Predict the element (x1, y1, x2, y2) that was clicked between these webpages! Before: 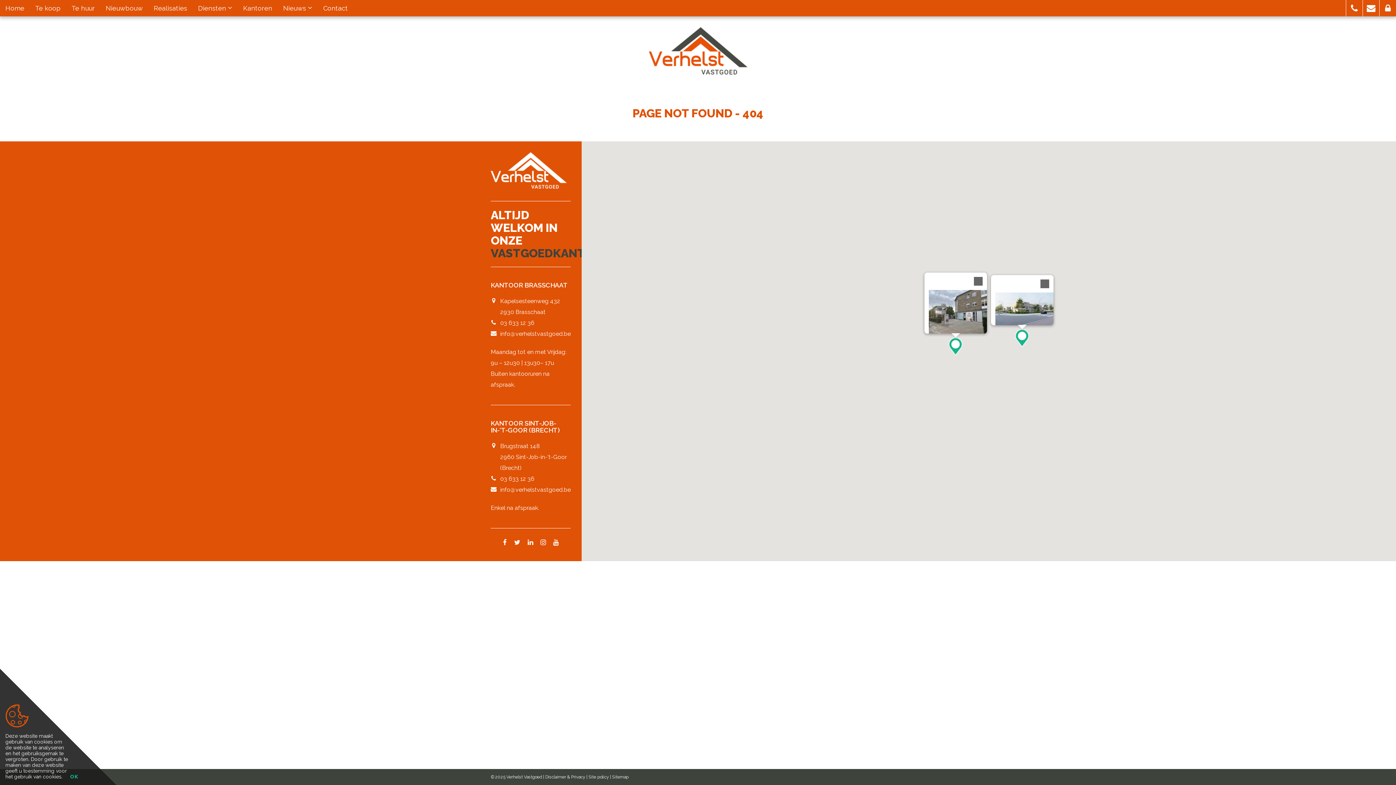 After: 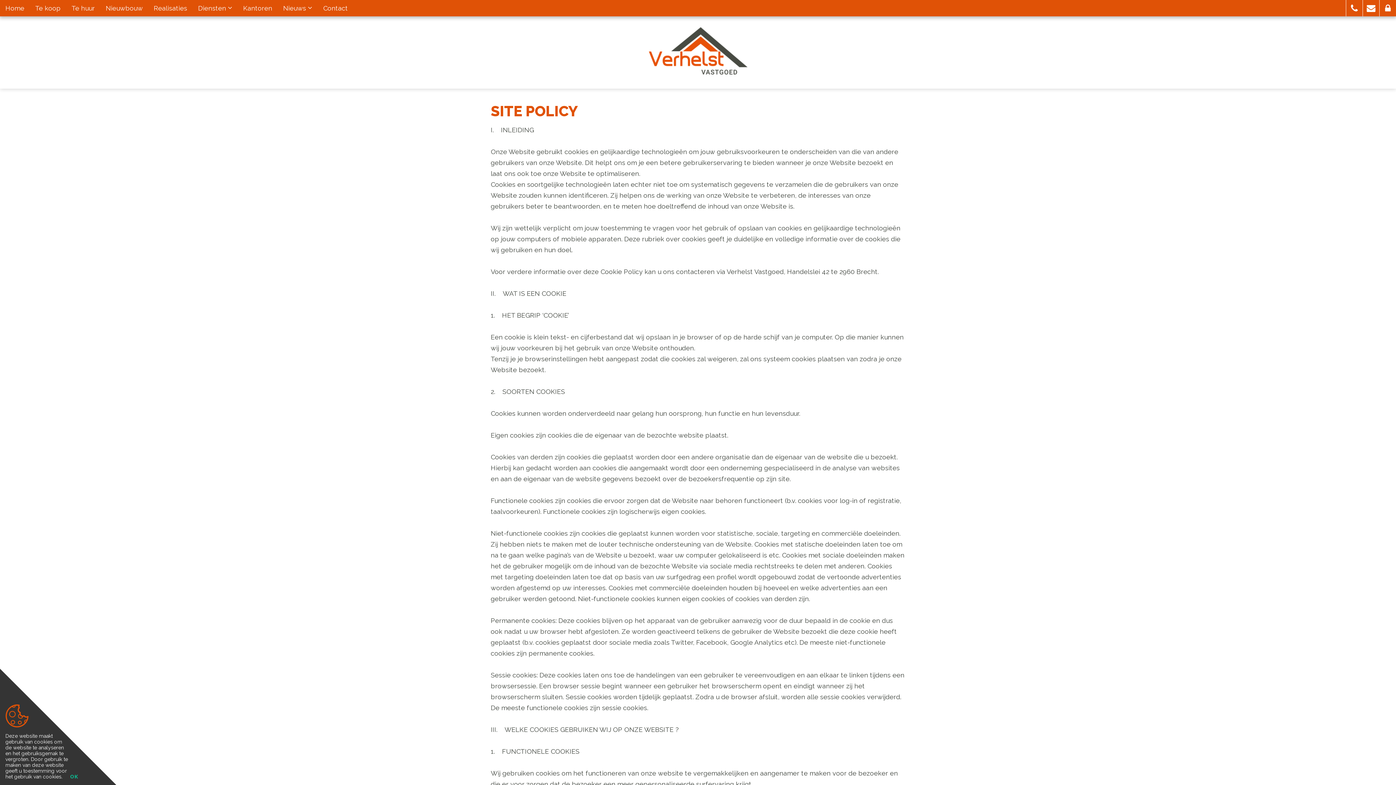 Action: bbox: (588, 774, 609, 780) label: Site policy